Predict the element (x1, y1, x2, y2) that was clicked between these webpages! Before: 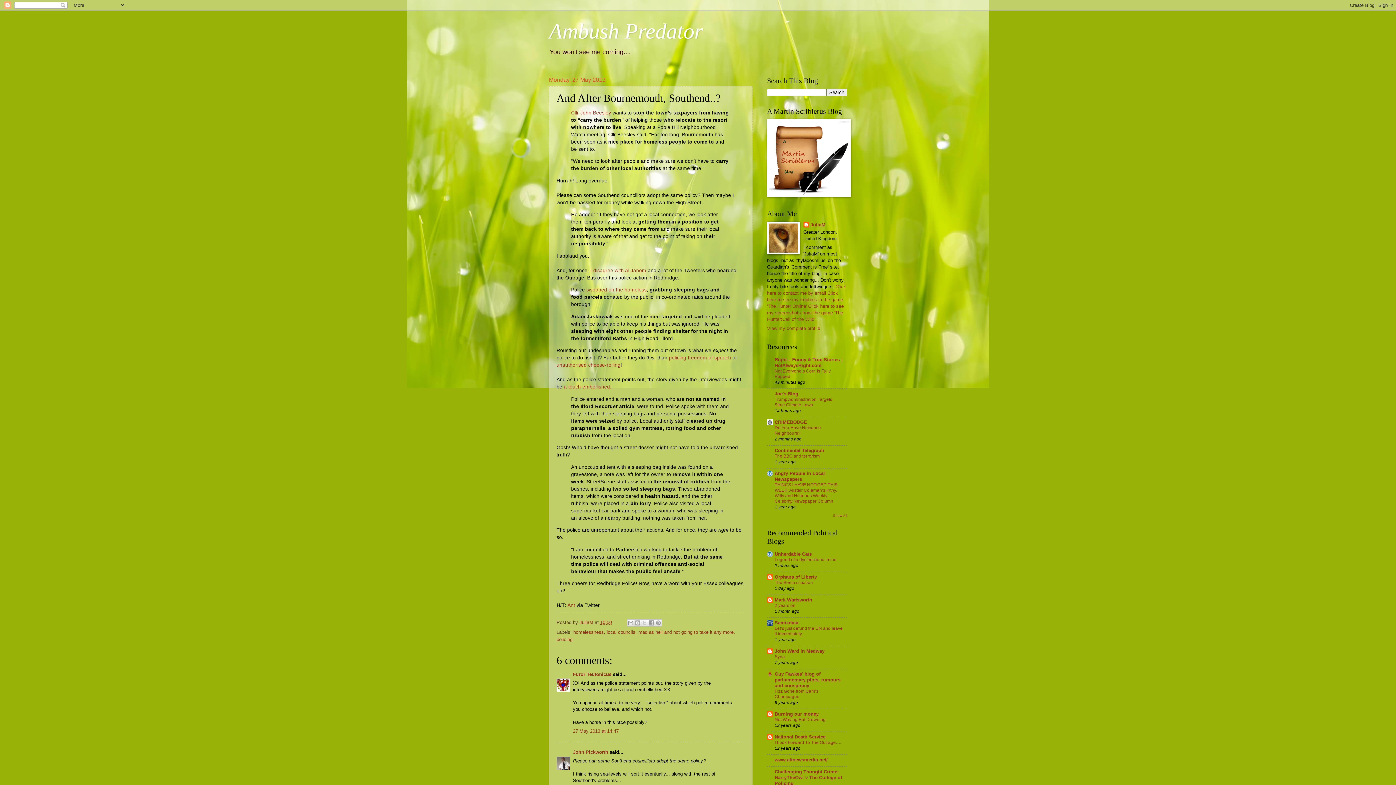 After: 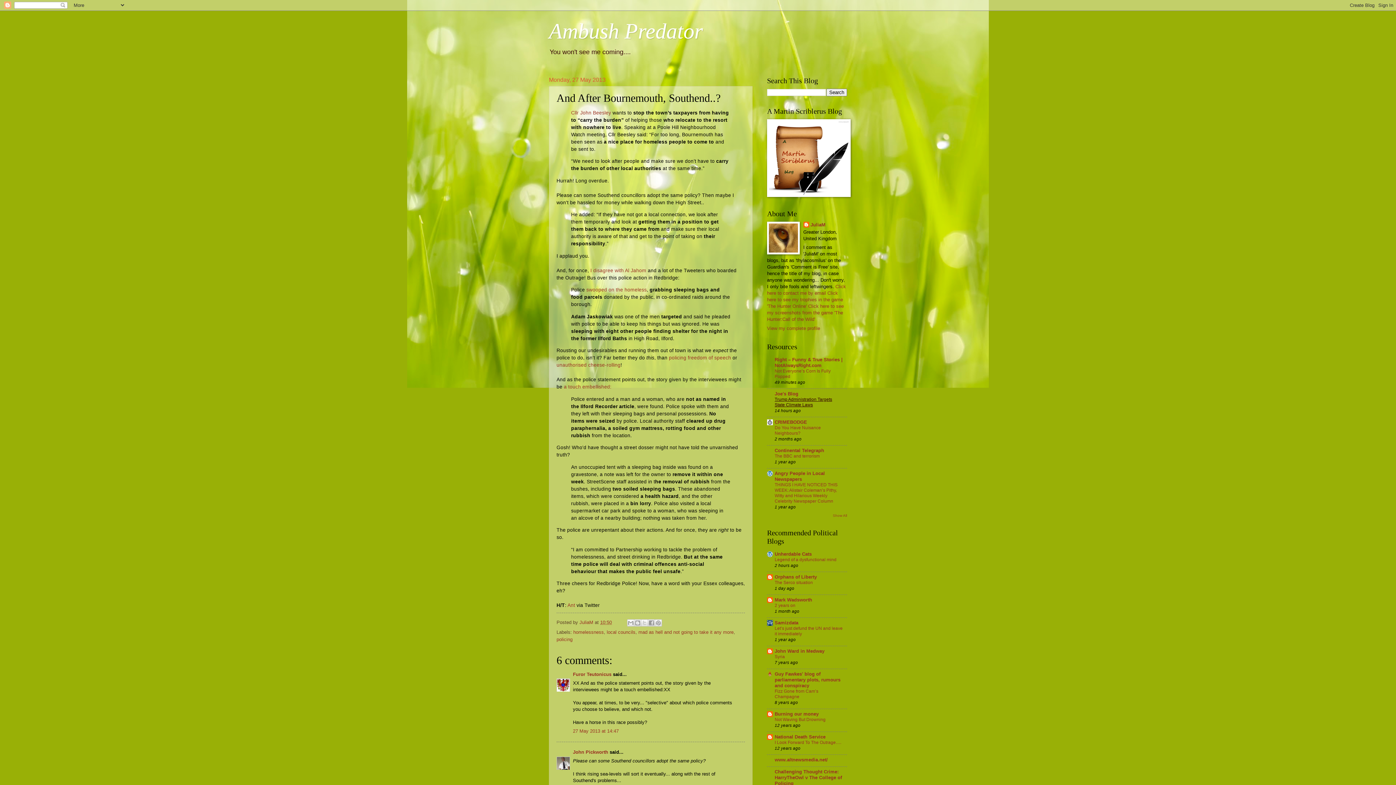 Action: label: Trump Administration Targets State Climate Laws bbox: (774, 397, 832, 407)